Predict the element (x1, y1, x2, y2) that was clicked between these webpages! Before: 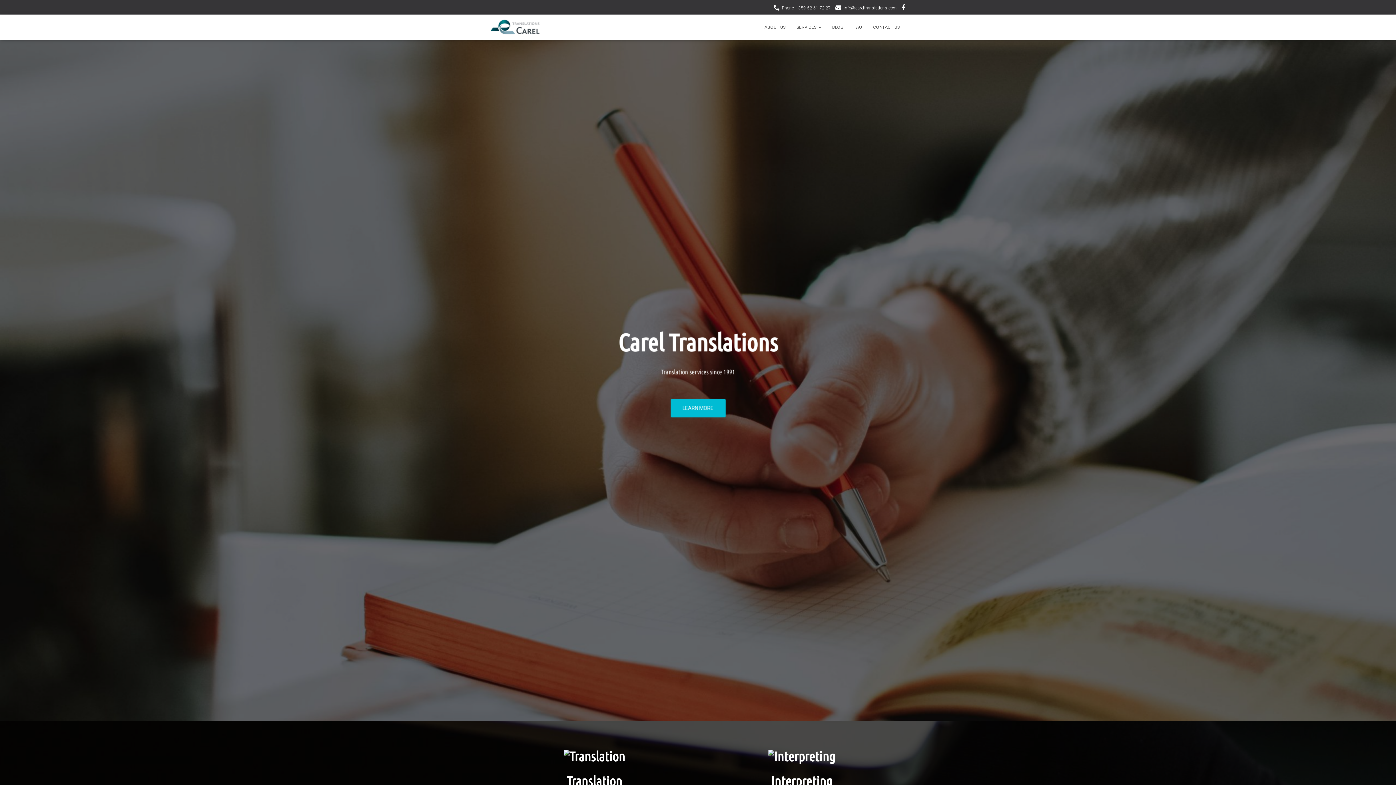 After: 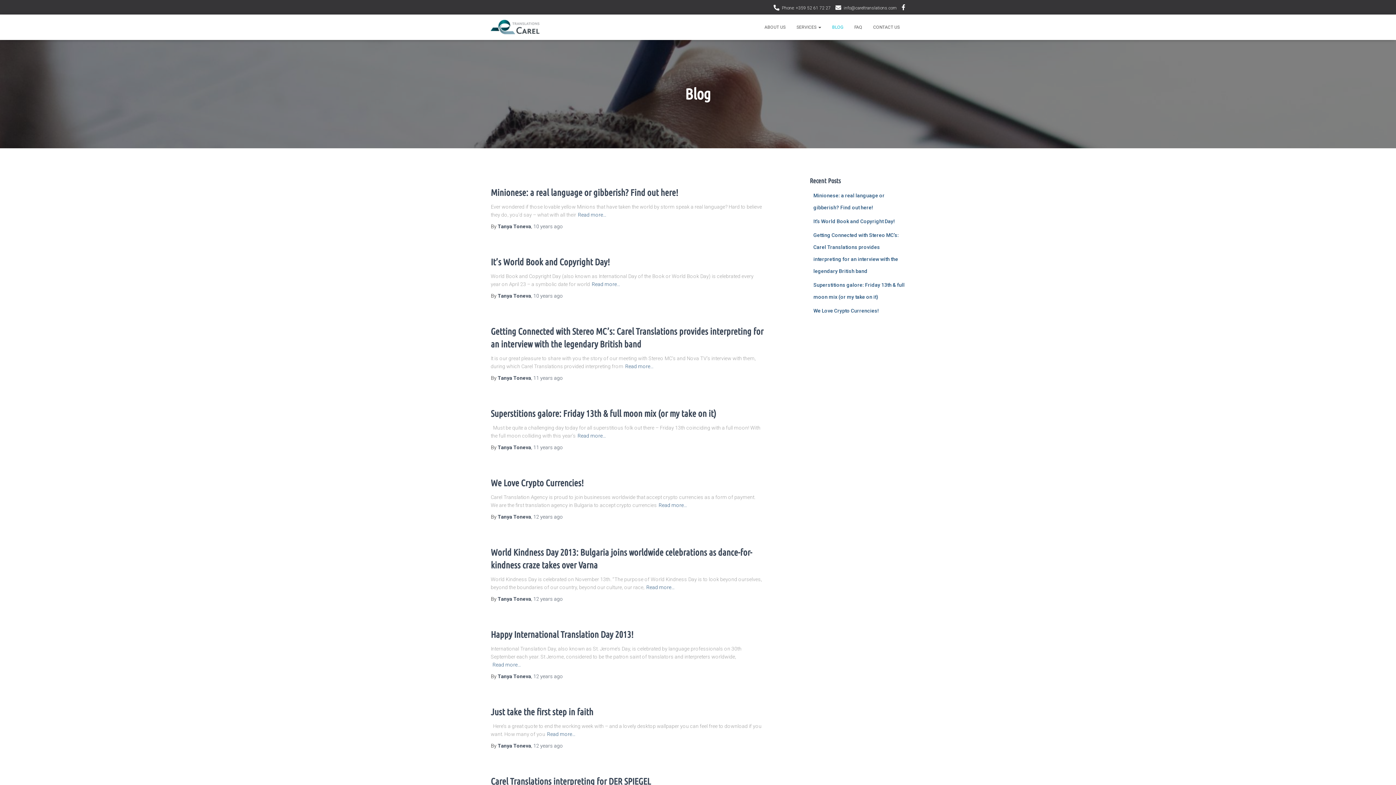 Action: label: BLOG bbox: (826, 18, 849, 36)